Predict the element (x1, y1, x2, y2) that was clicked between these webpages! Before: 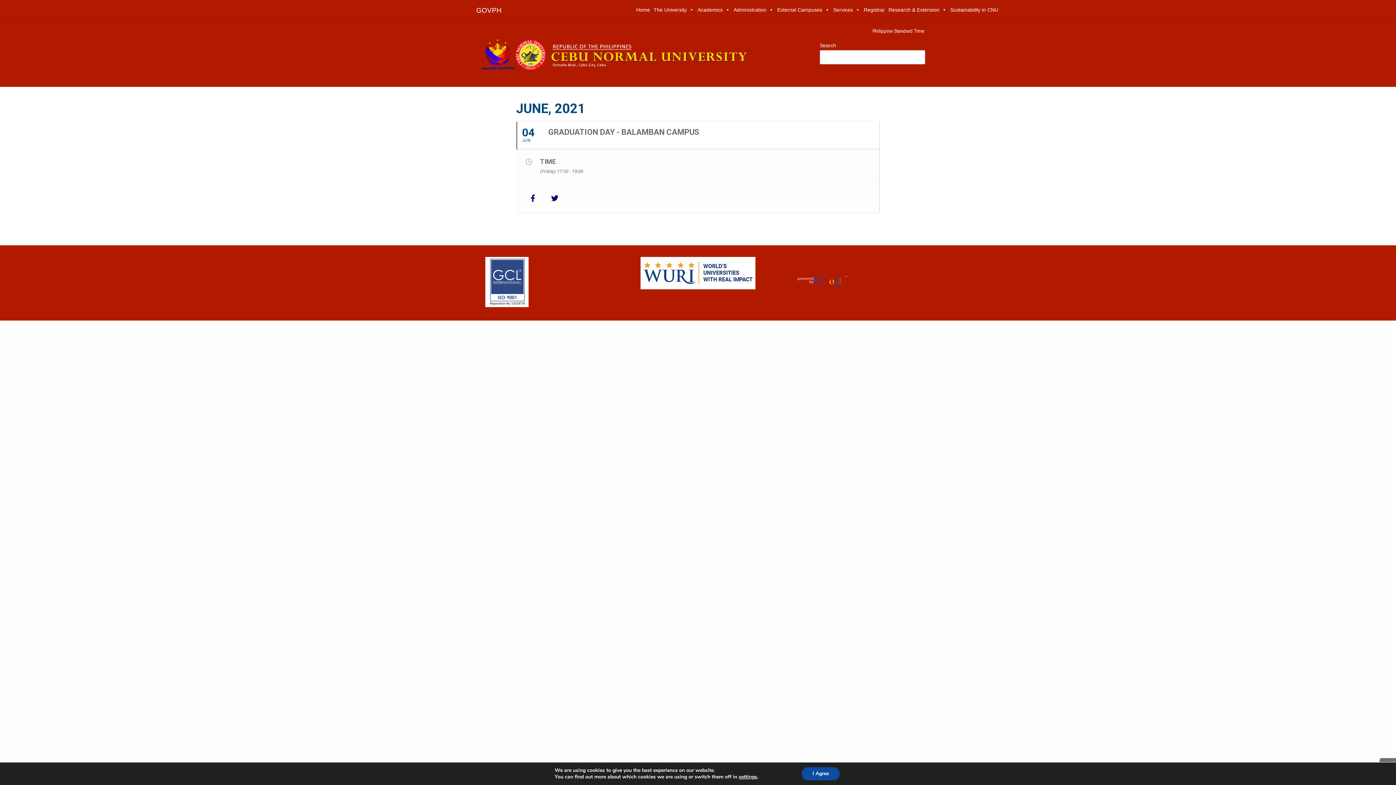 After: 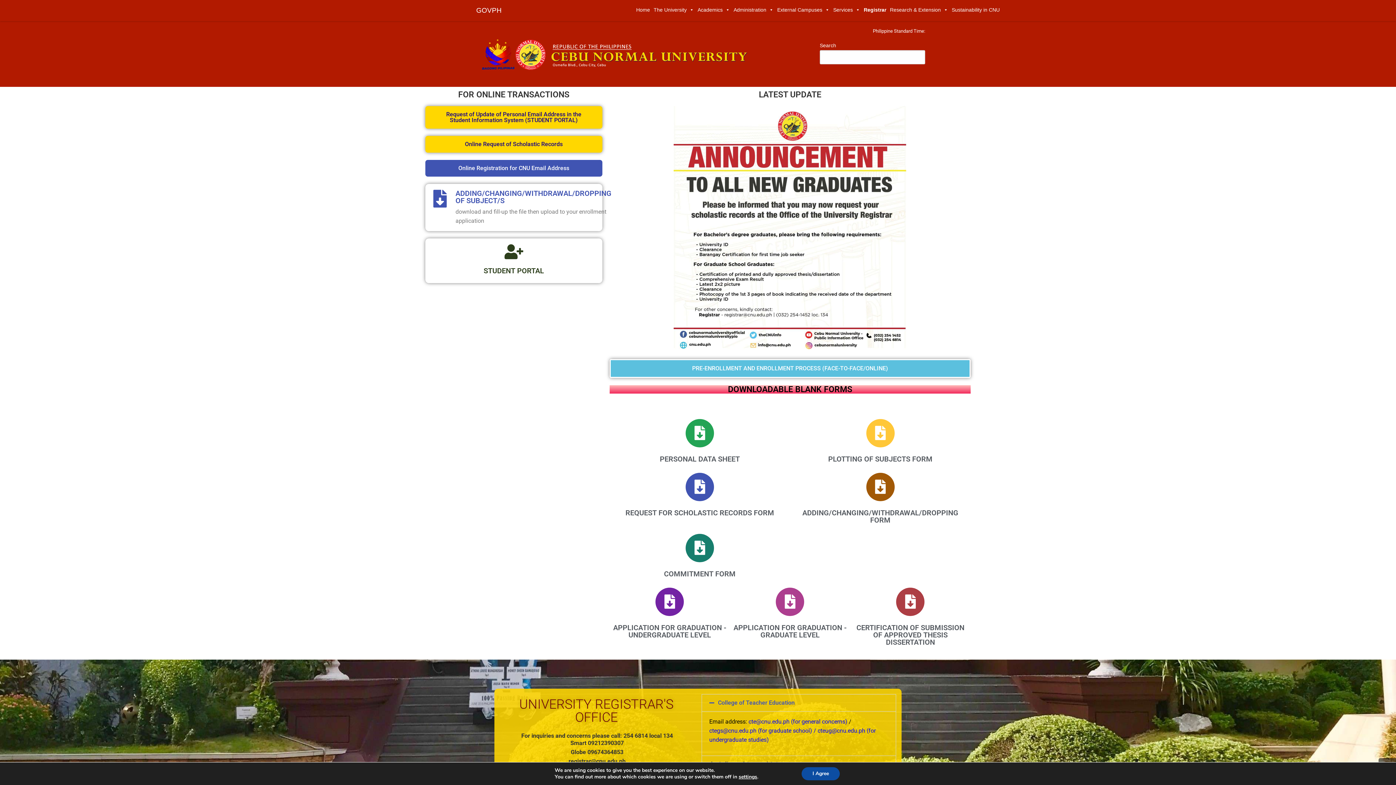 Action: bbox: (862, 3, 886, 16) label: Registrar